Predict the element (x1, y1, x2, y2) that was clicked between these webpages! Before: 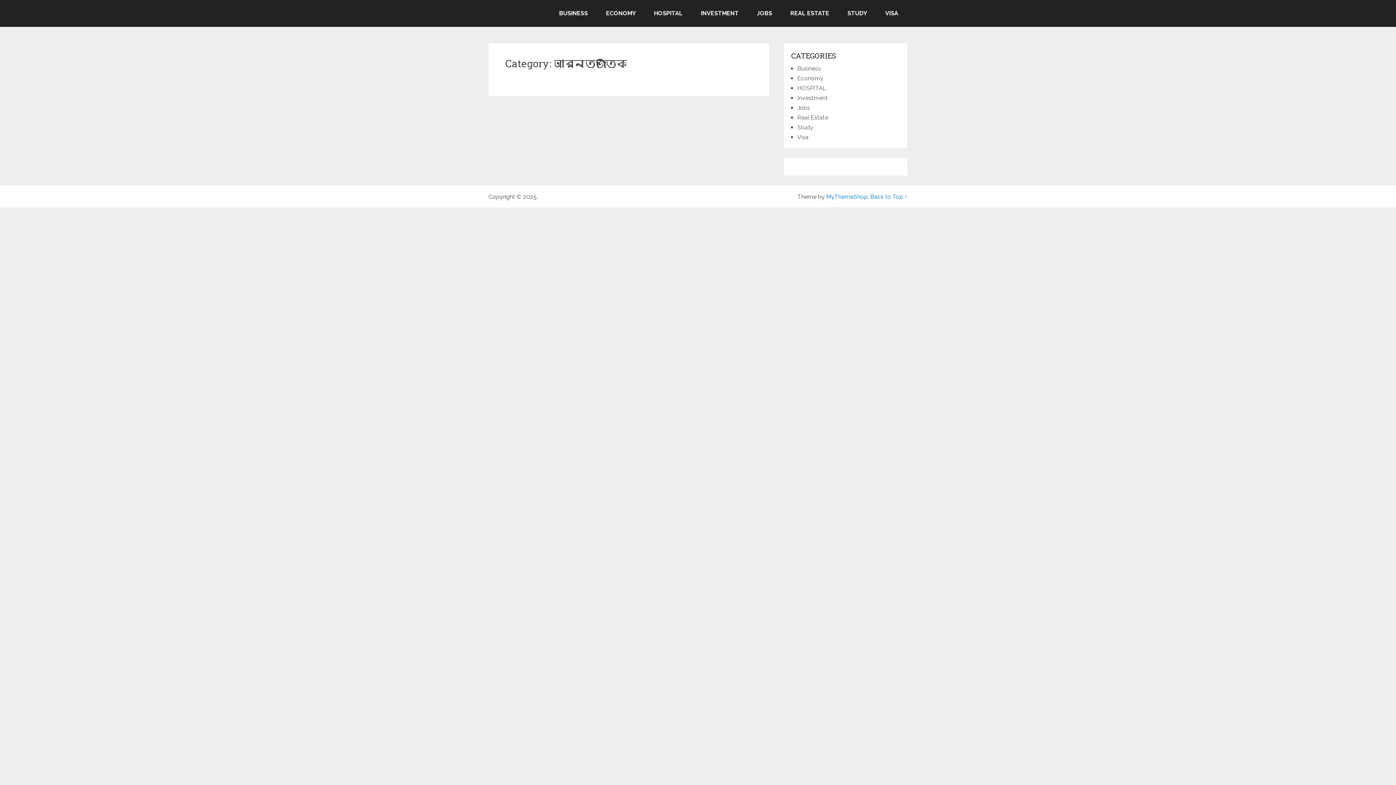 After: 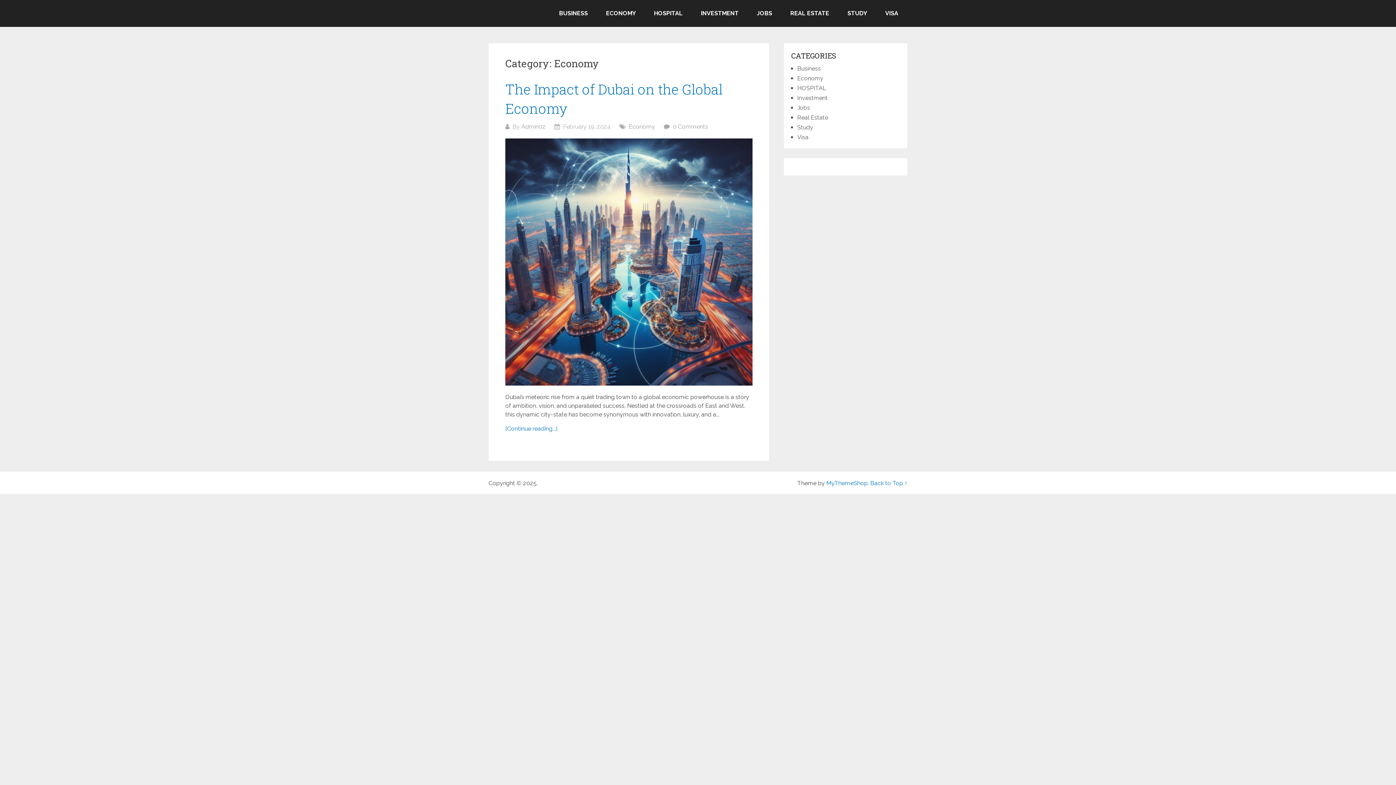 Action: label: Economy bbox: (797, 74, 823, 81)